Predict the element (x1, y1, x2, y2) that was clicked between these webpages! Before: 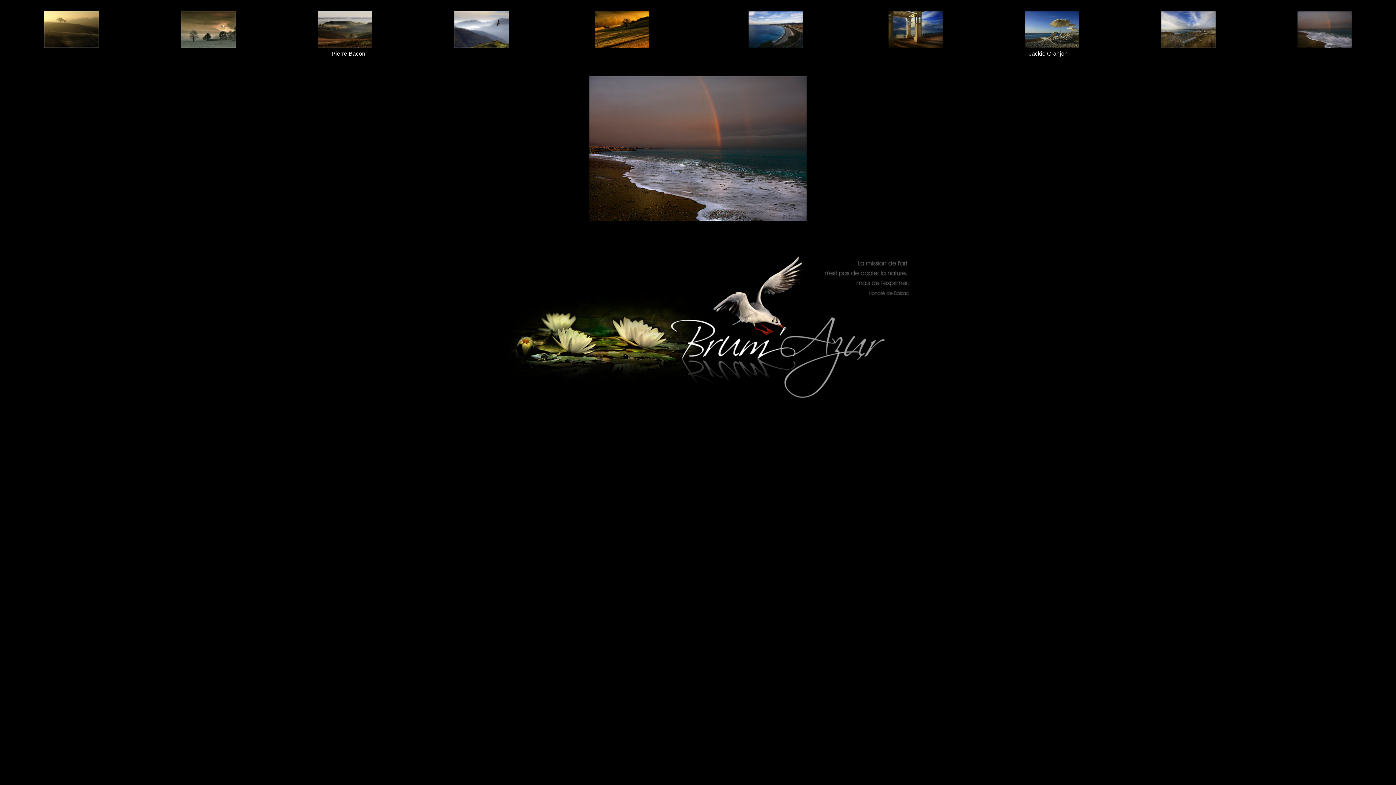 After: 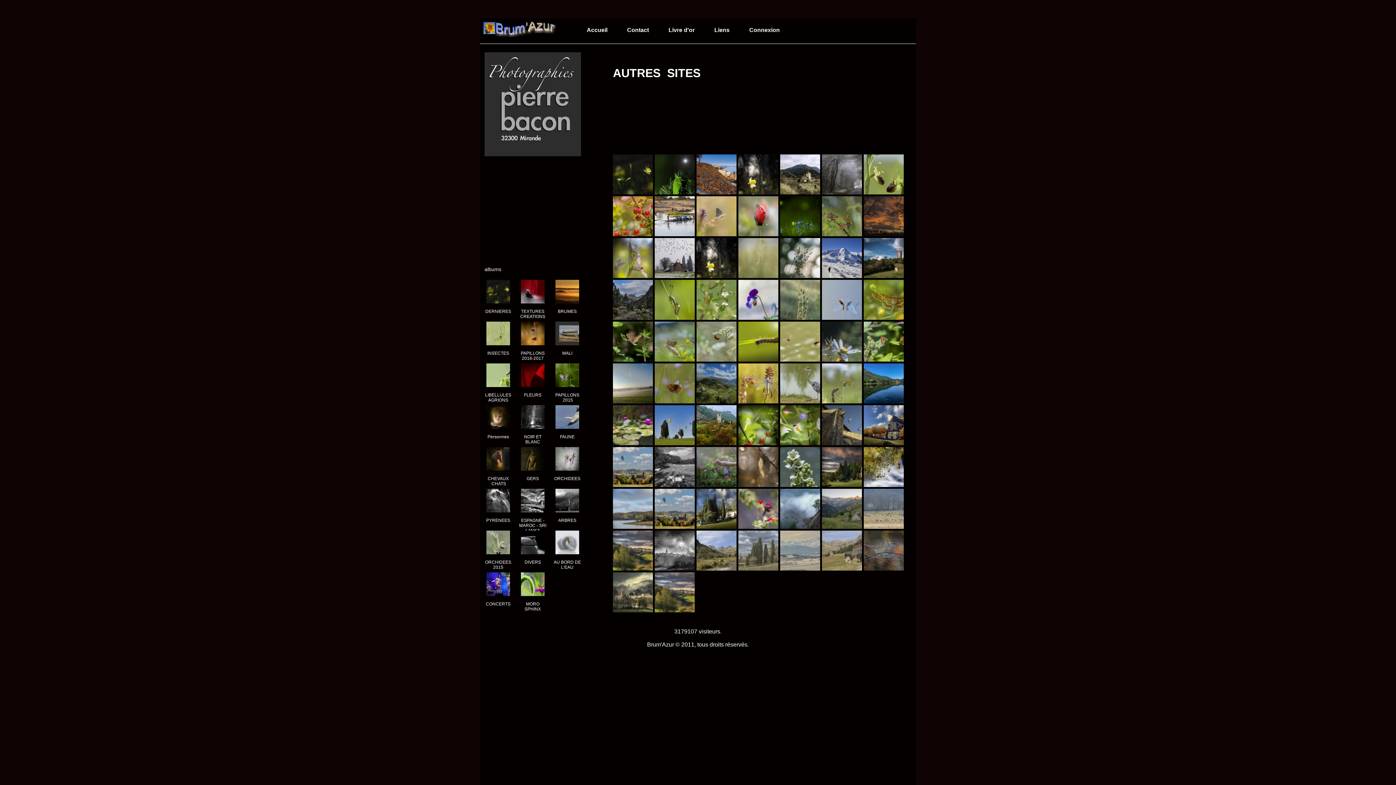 Action: bbox: (331, 50, 365, 56) label: Pierre Bacon